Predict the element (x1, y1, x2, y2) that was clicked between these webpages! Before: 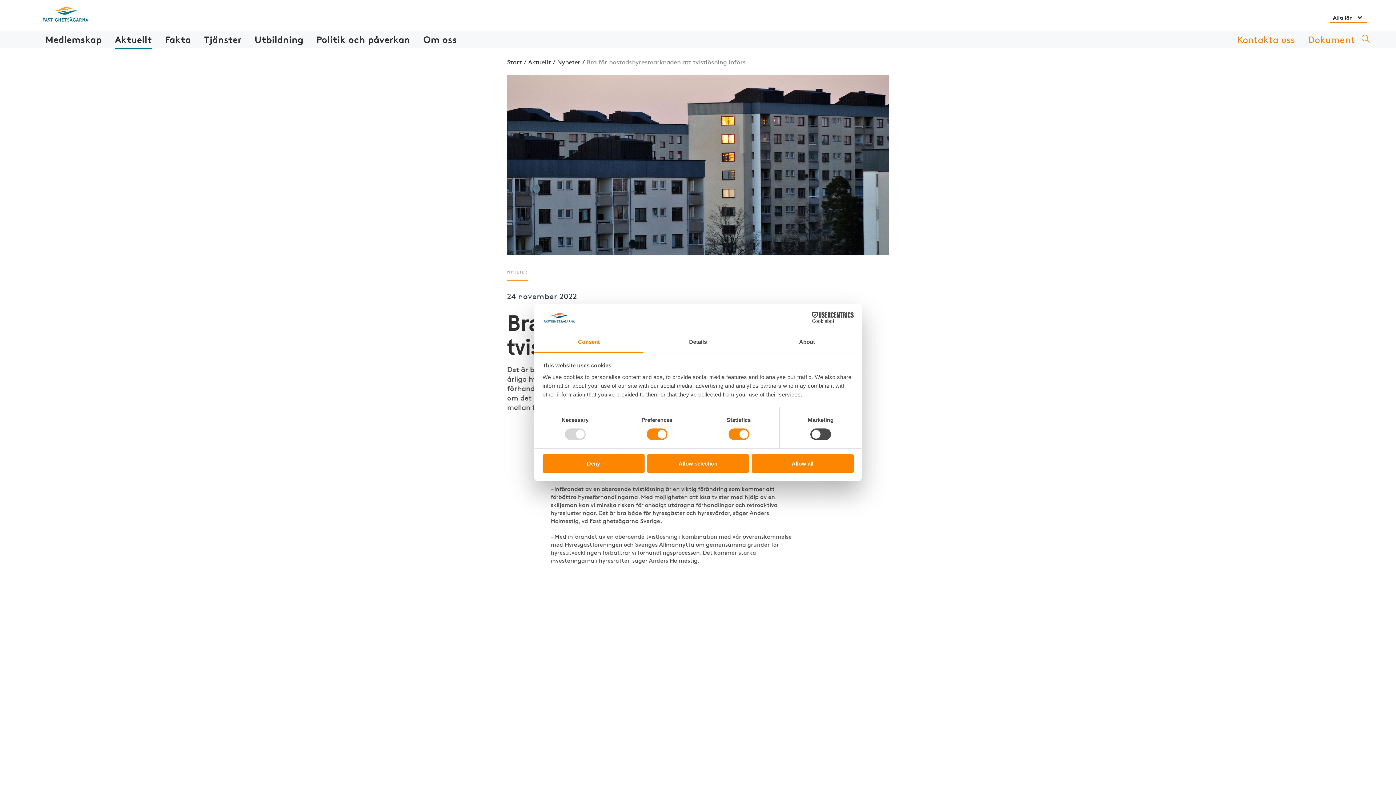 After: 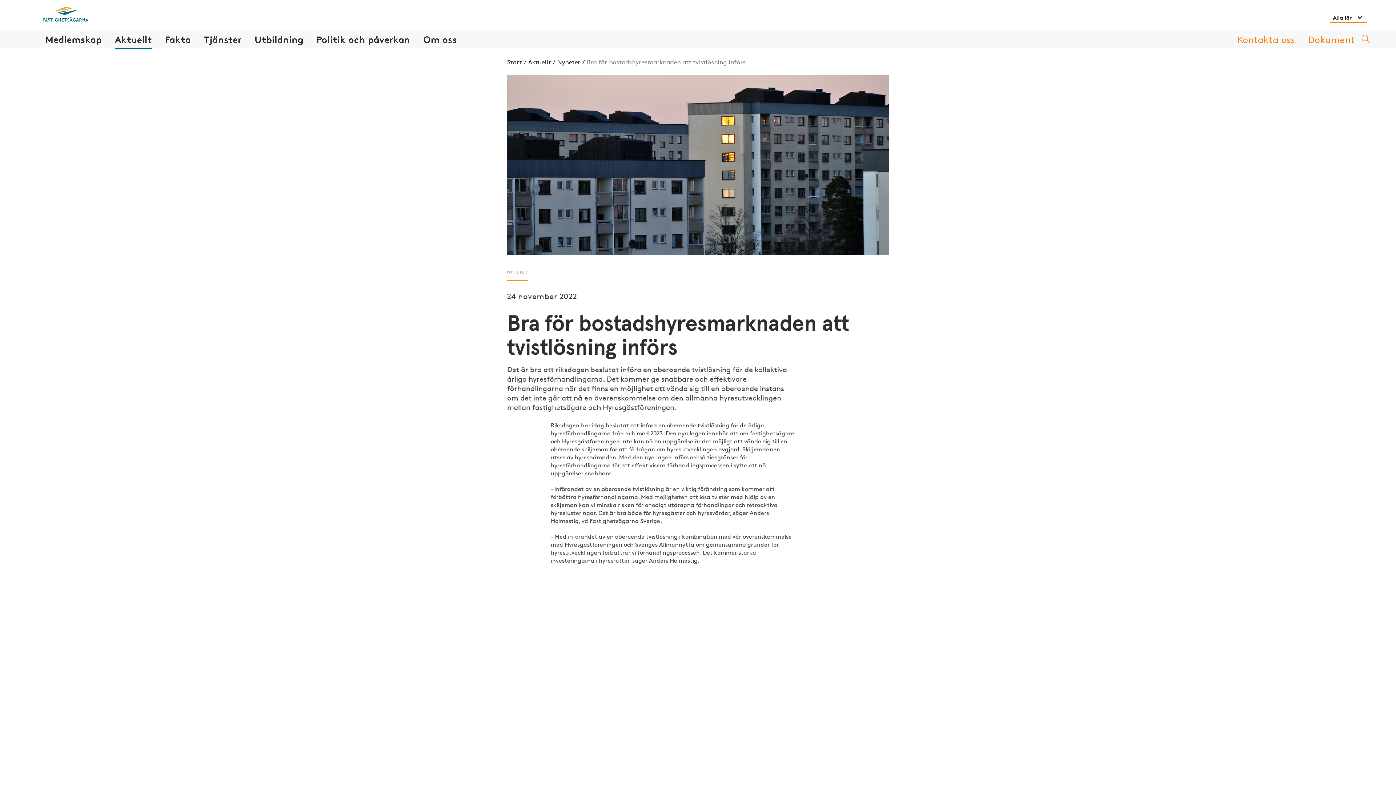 Action: label: Allow selection bbox: (647, 454, 749, 472)